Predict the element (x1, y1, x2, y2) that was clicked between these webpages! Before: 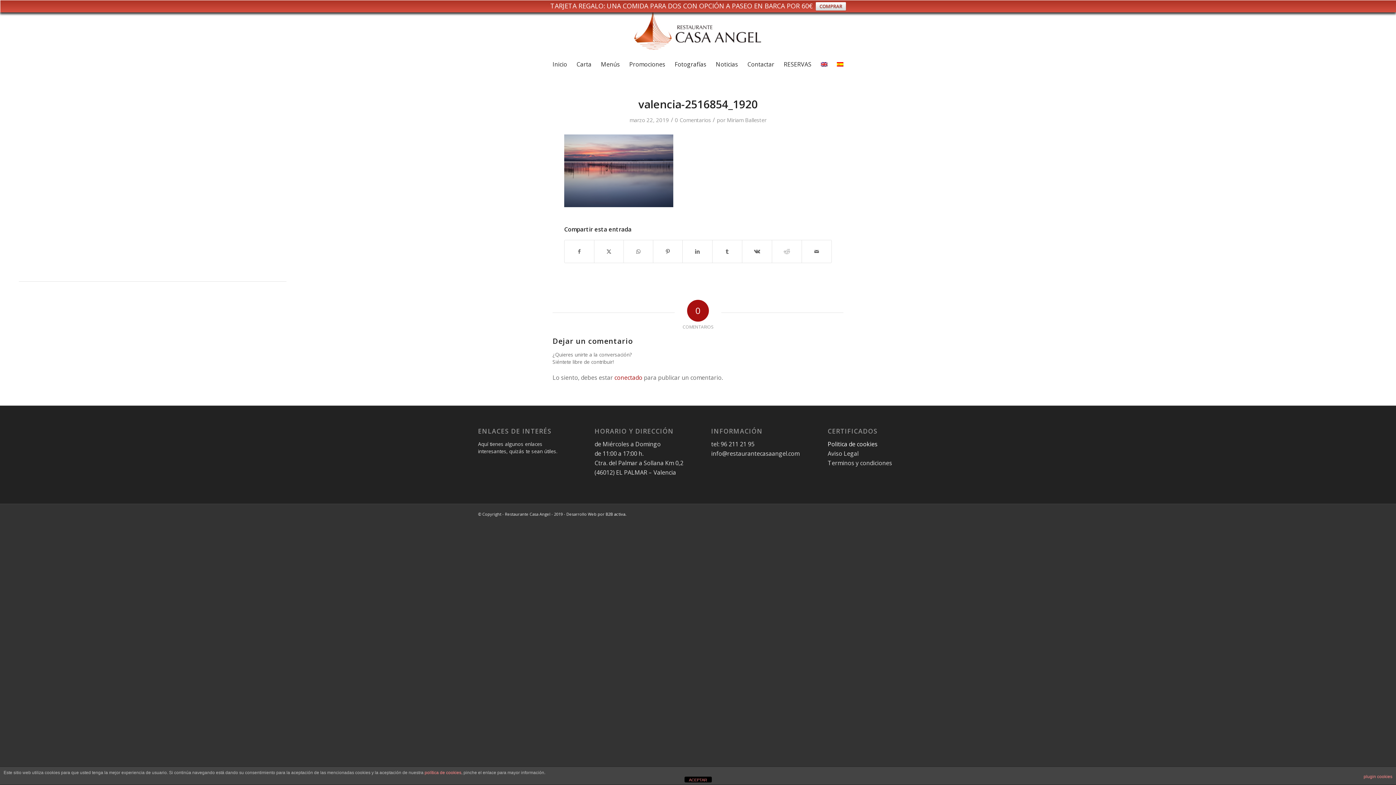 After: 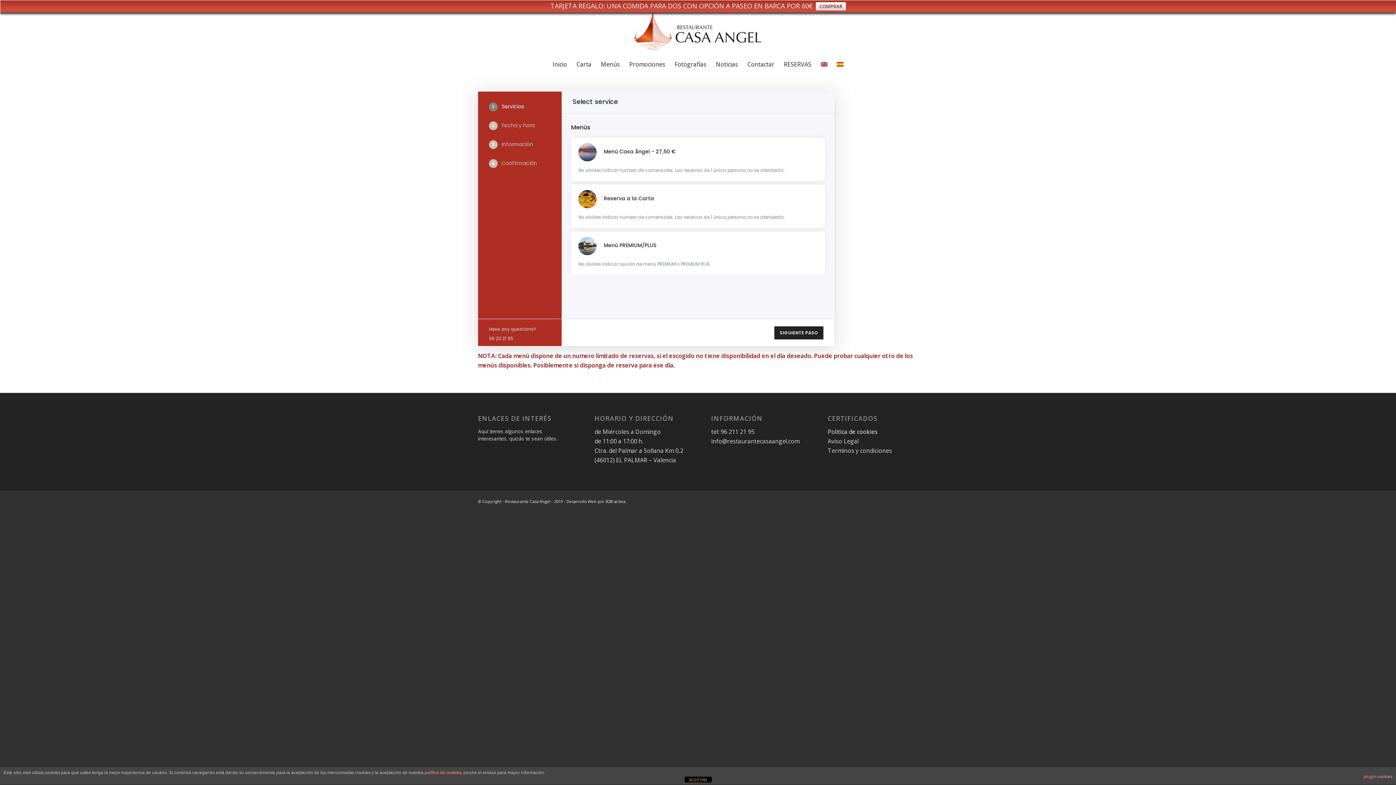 Action: label: RESERVAS bbox: (779, 55, 816, 73)